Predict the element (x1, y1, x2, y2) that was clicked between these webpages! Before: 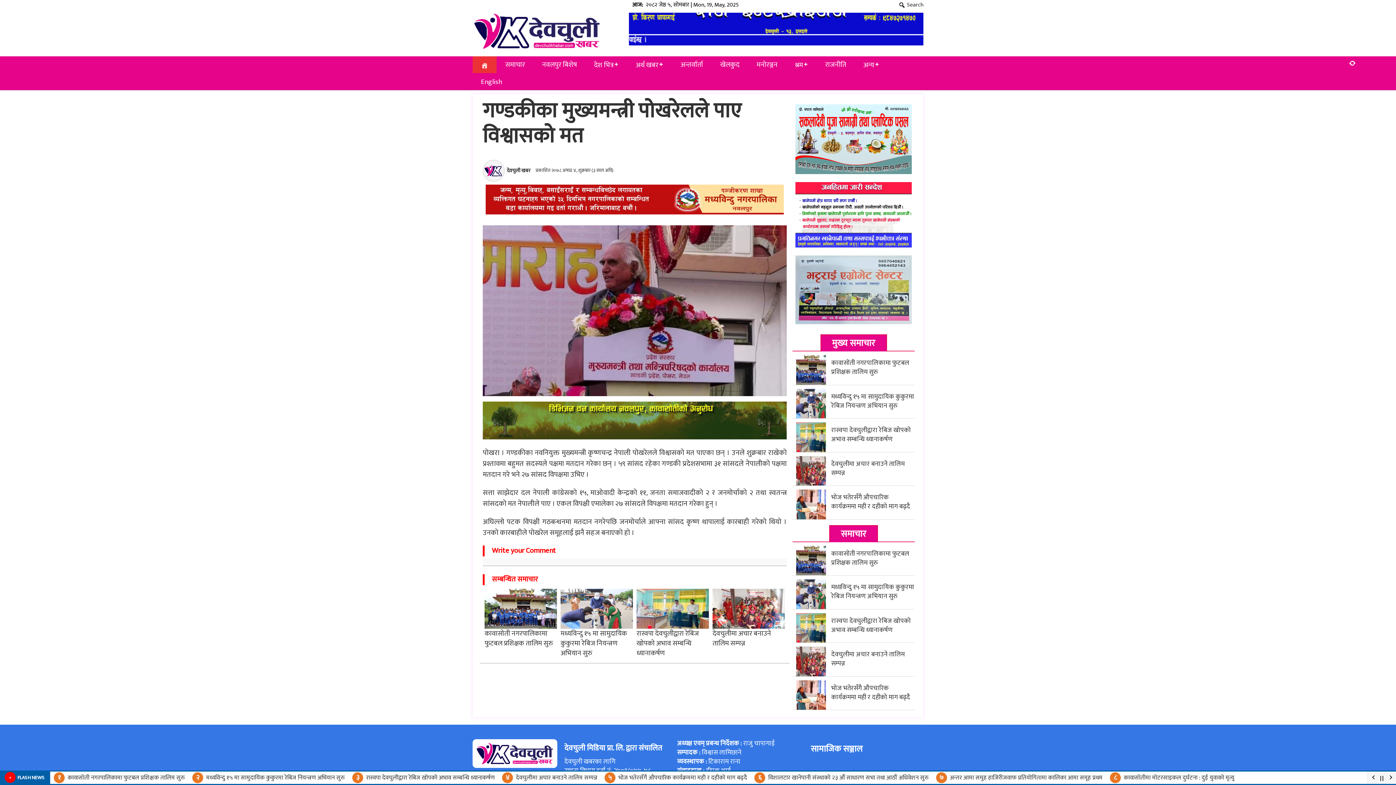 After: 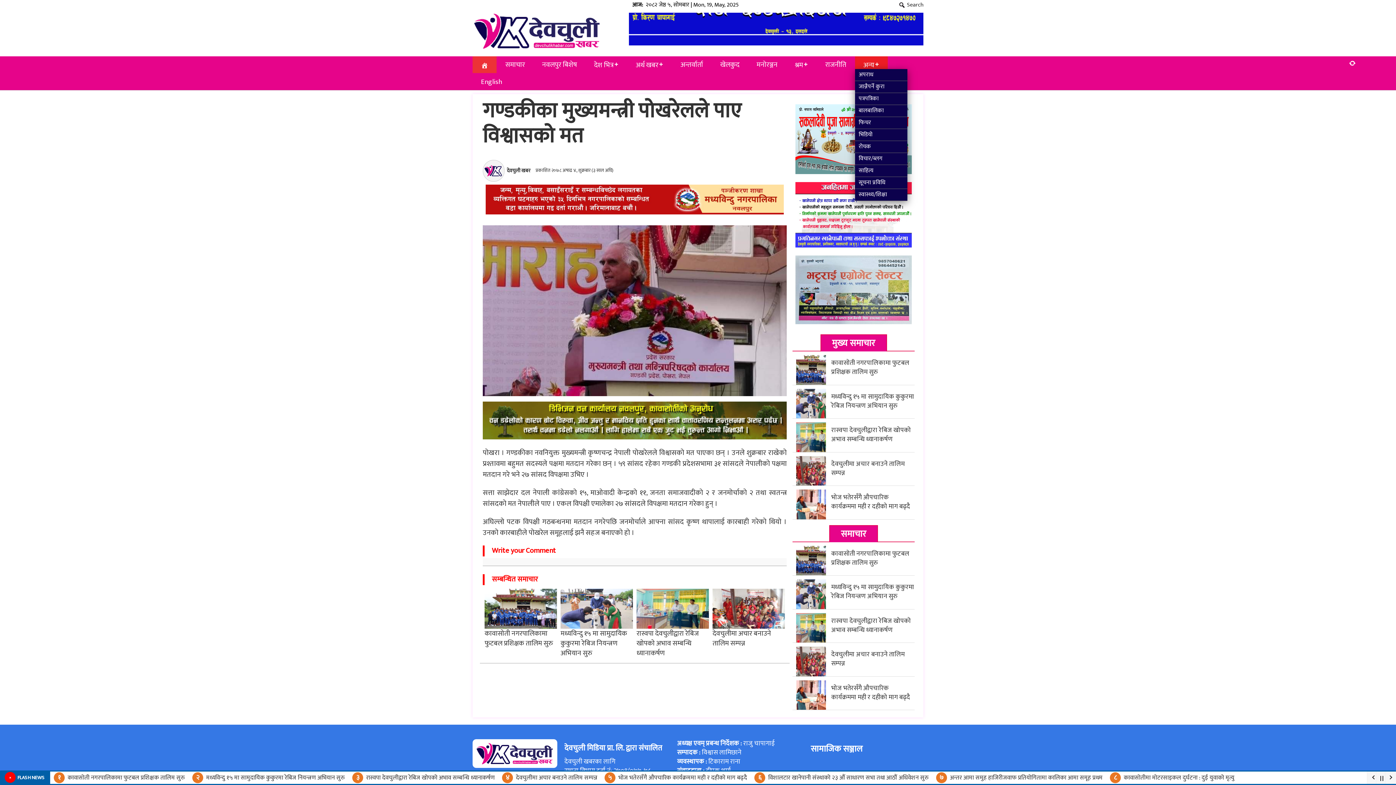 Action: label: अन्य bbox: (855, 59, 888, 70)